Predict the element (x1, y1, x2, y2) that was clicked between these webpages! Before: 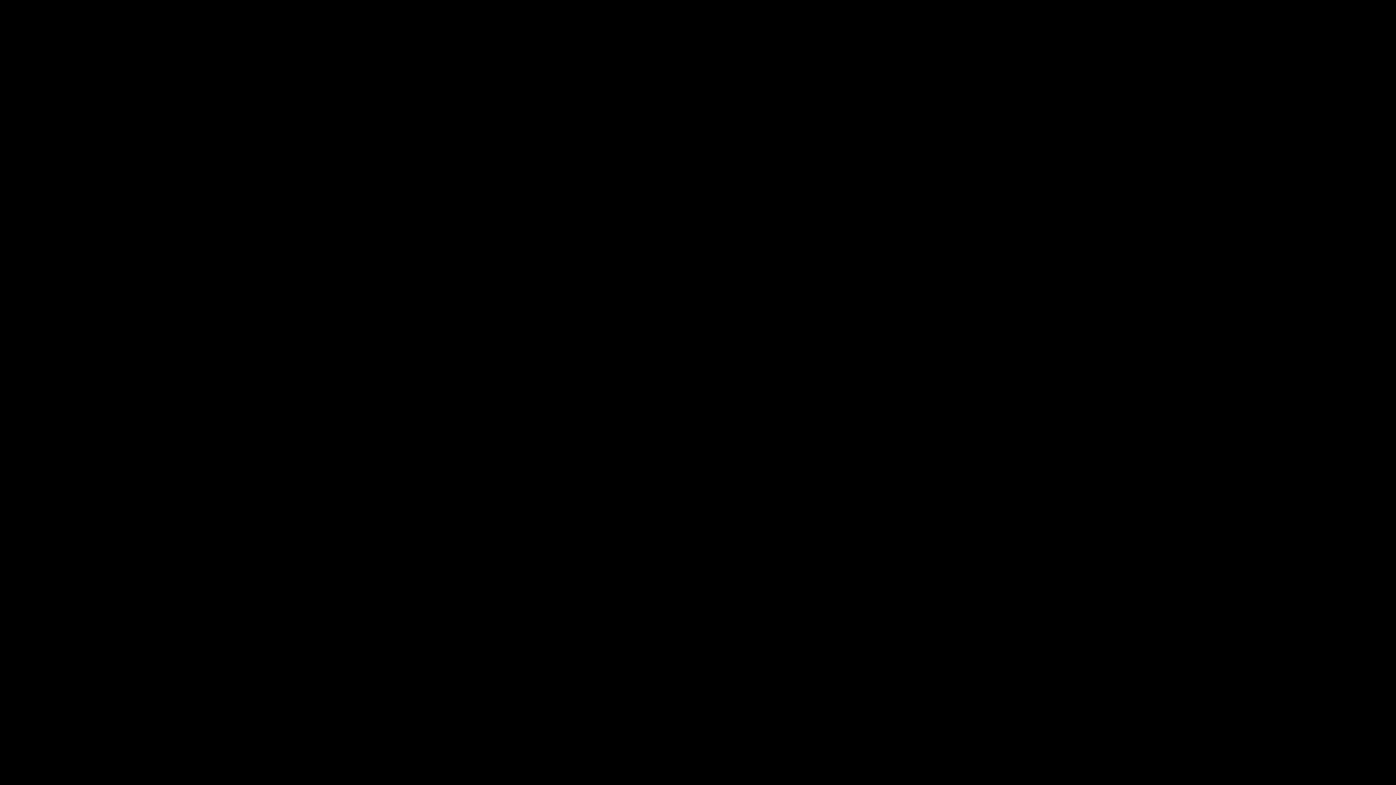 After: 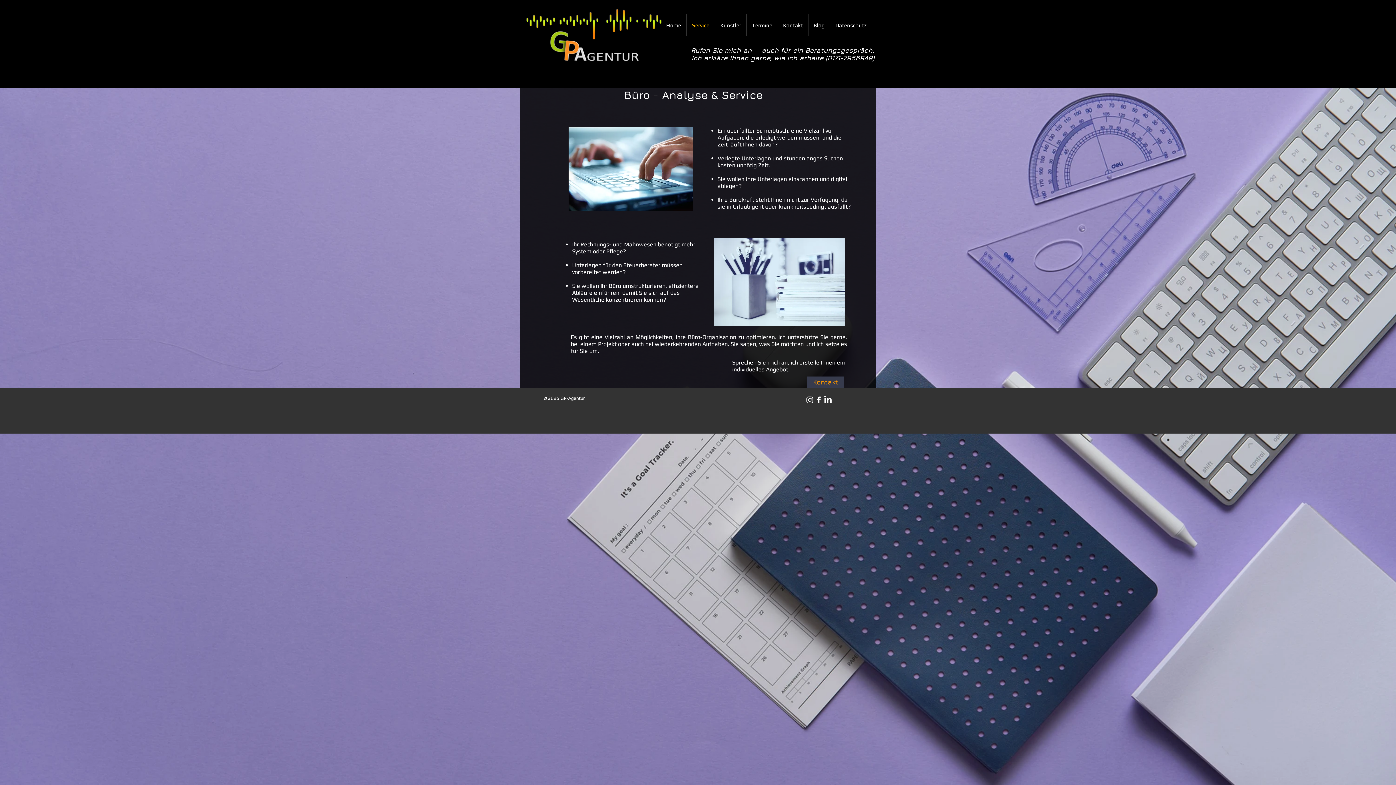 Action: label: ANALYSE & SERVICE bbox: (613, 196, 693, 205)